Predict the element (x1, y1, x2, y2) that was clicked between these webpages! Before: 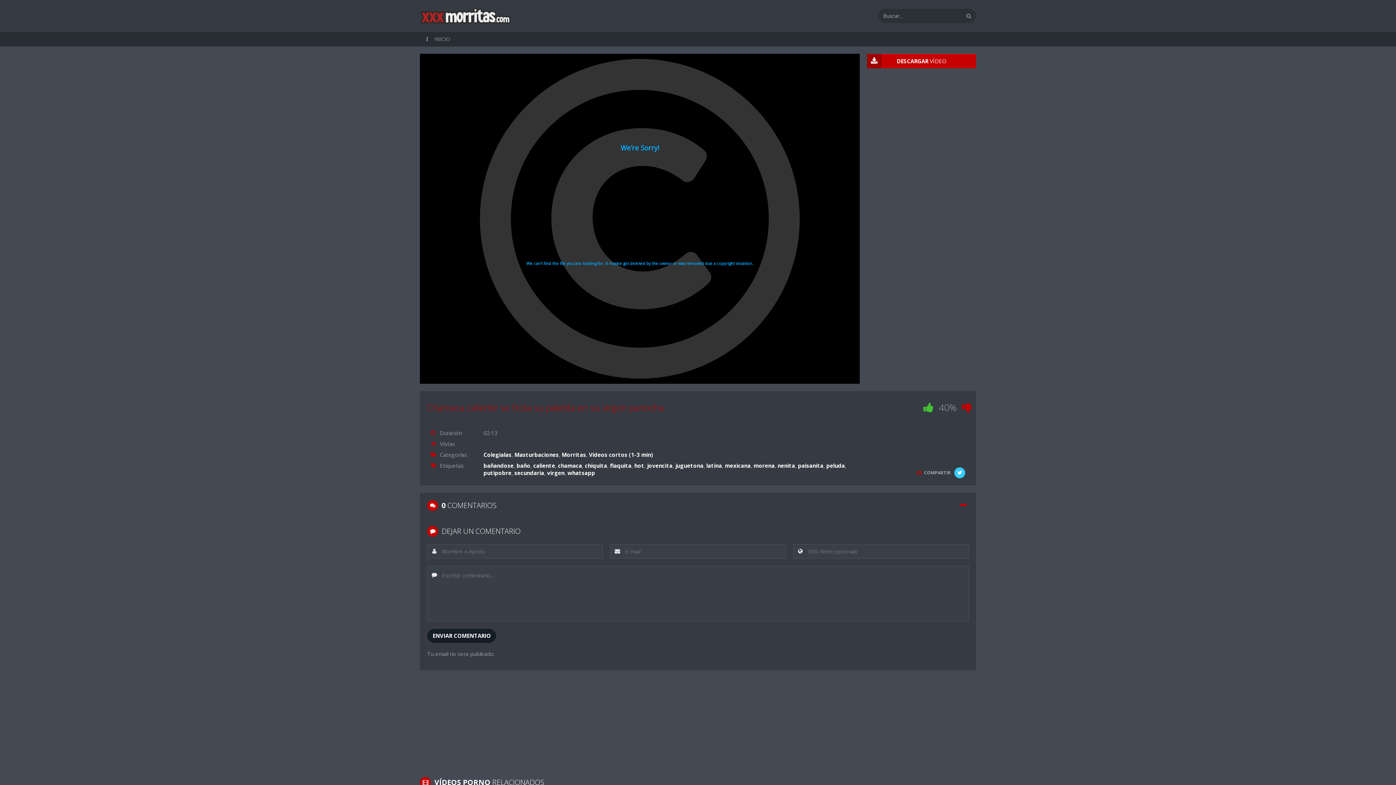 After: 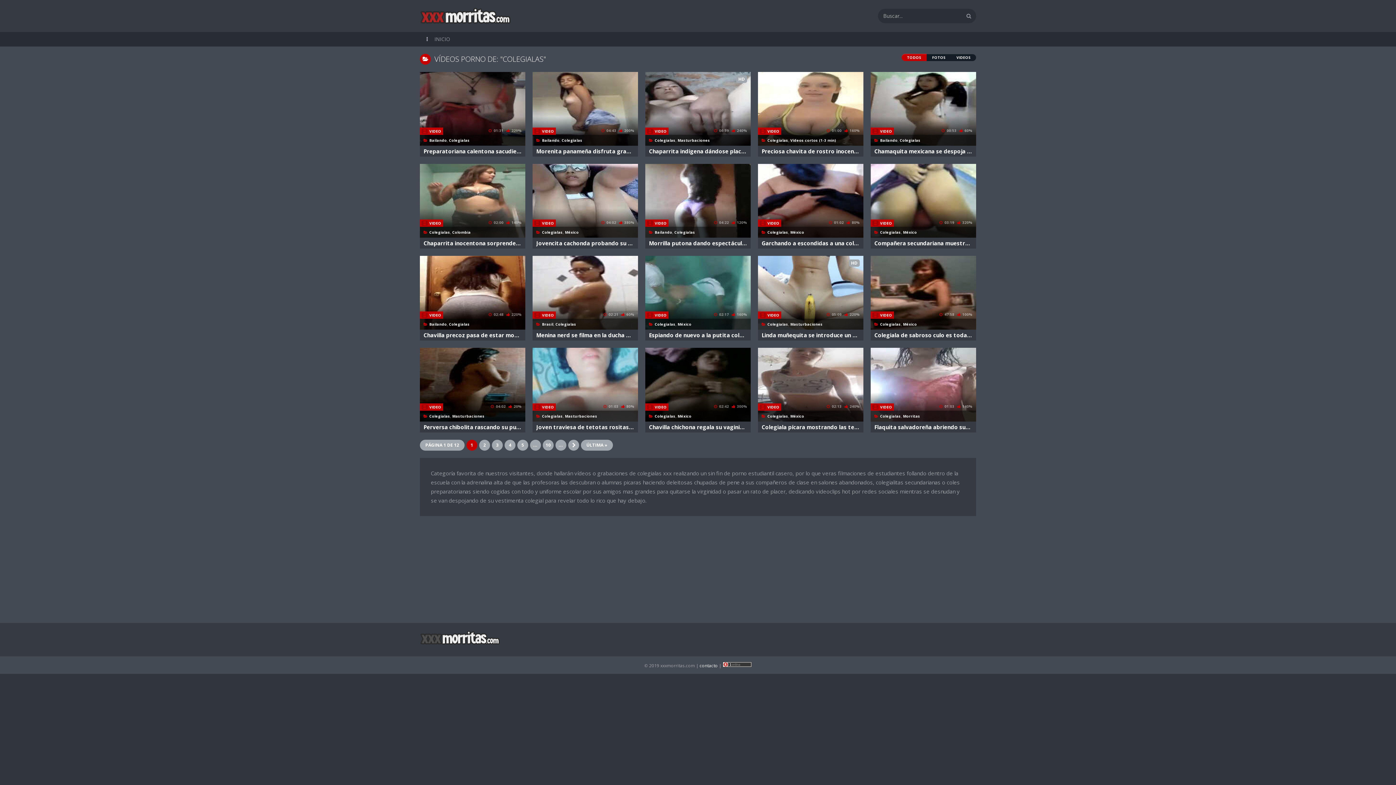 Action: bbox: (483, 451, 511, 458) label: Colegialas